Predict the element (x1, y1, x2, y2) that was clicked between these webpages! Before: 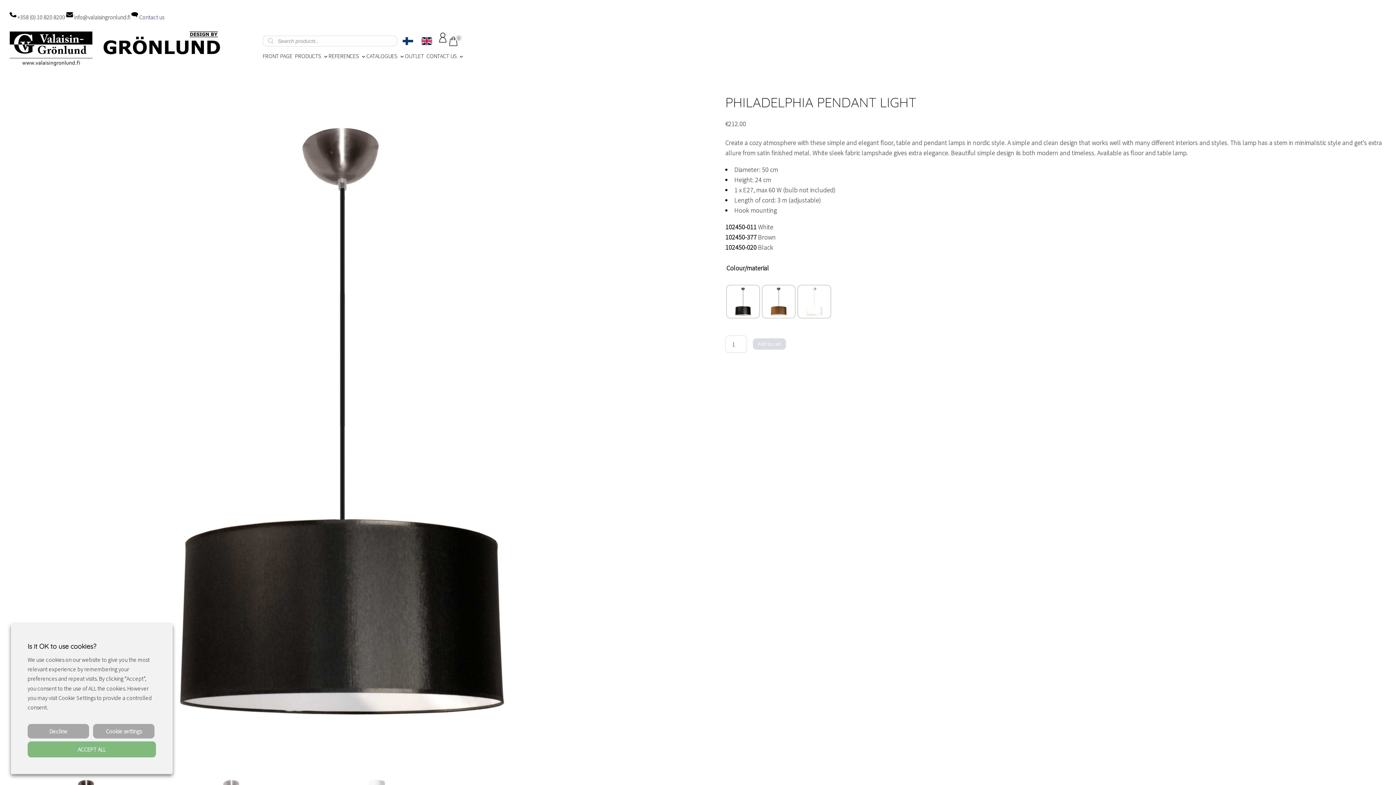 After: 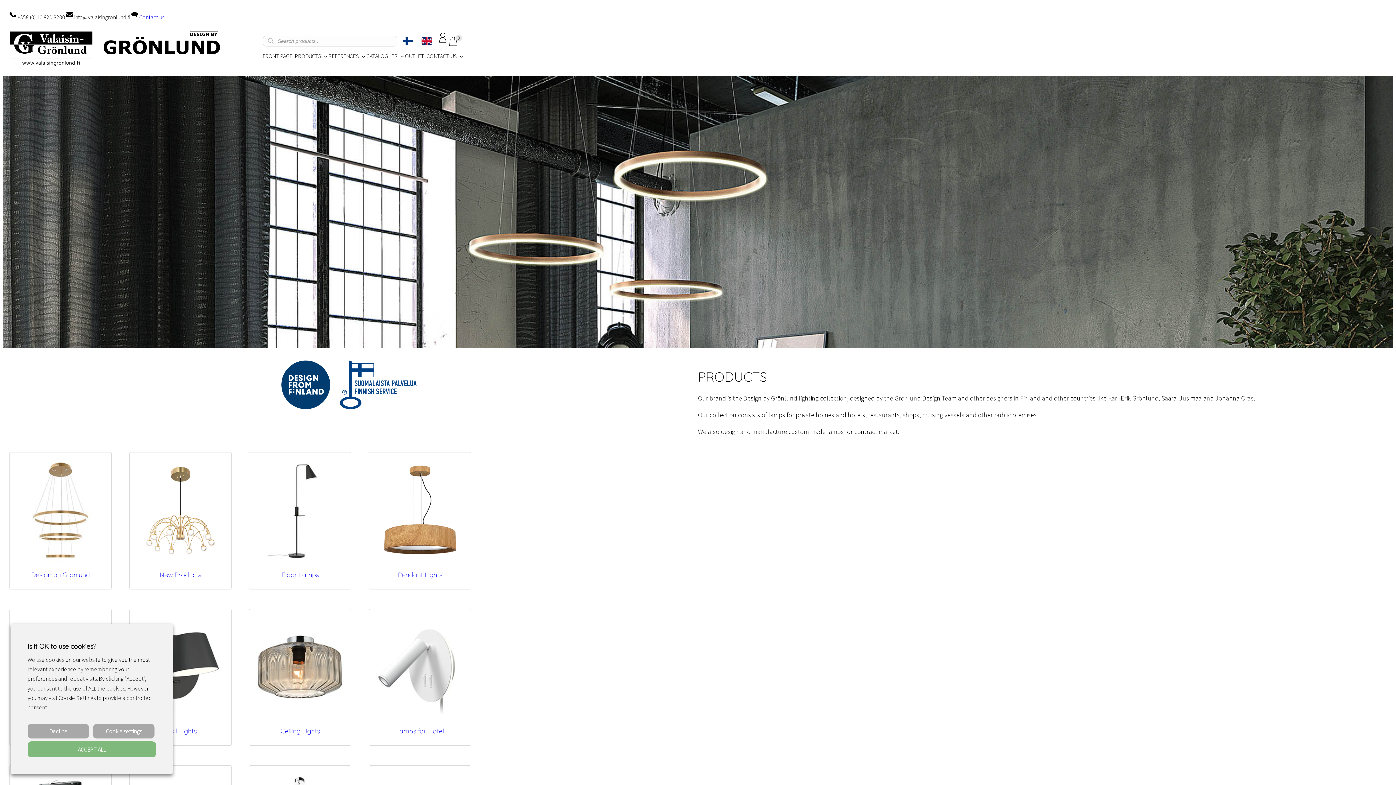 Action: label: PRODUCTS bbox: (293, 50, 322, 61)